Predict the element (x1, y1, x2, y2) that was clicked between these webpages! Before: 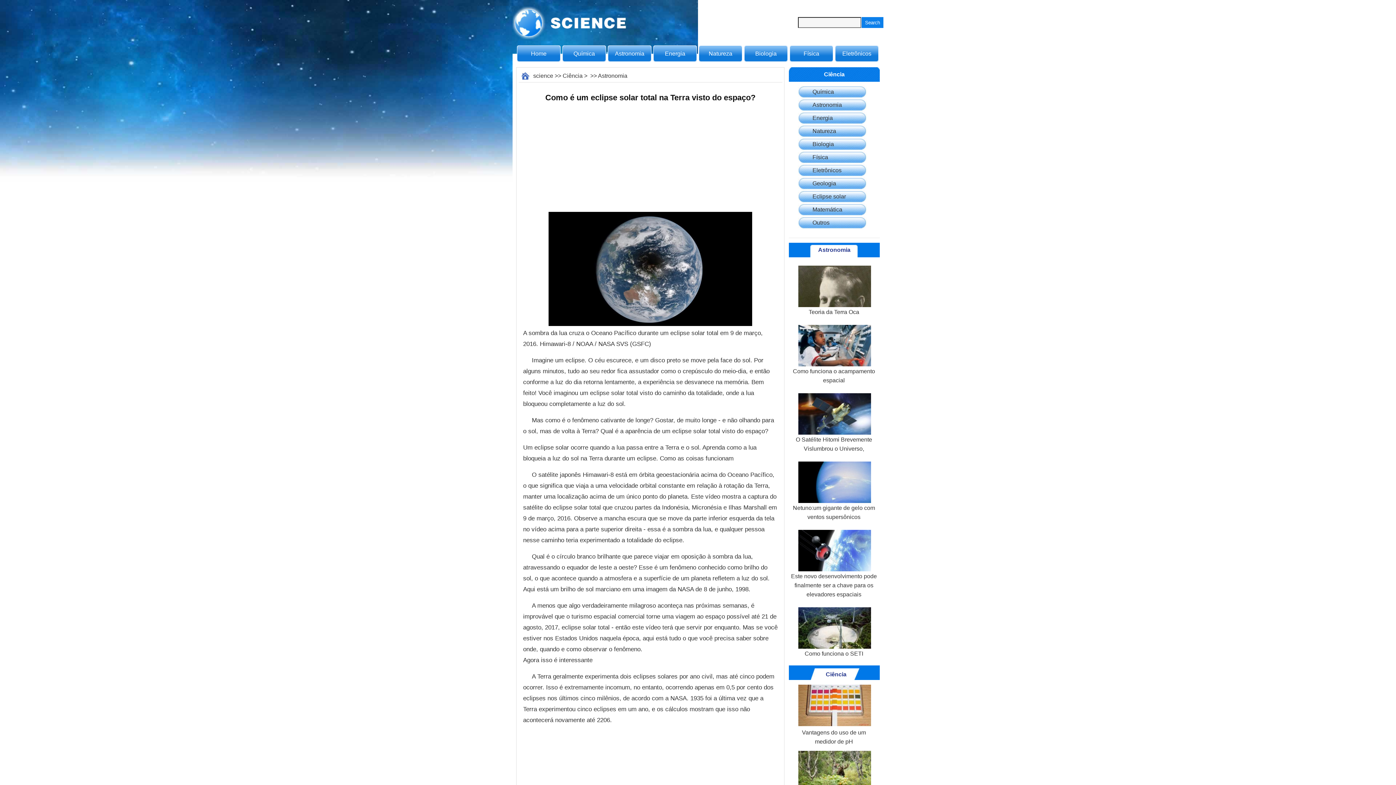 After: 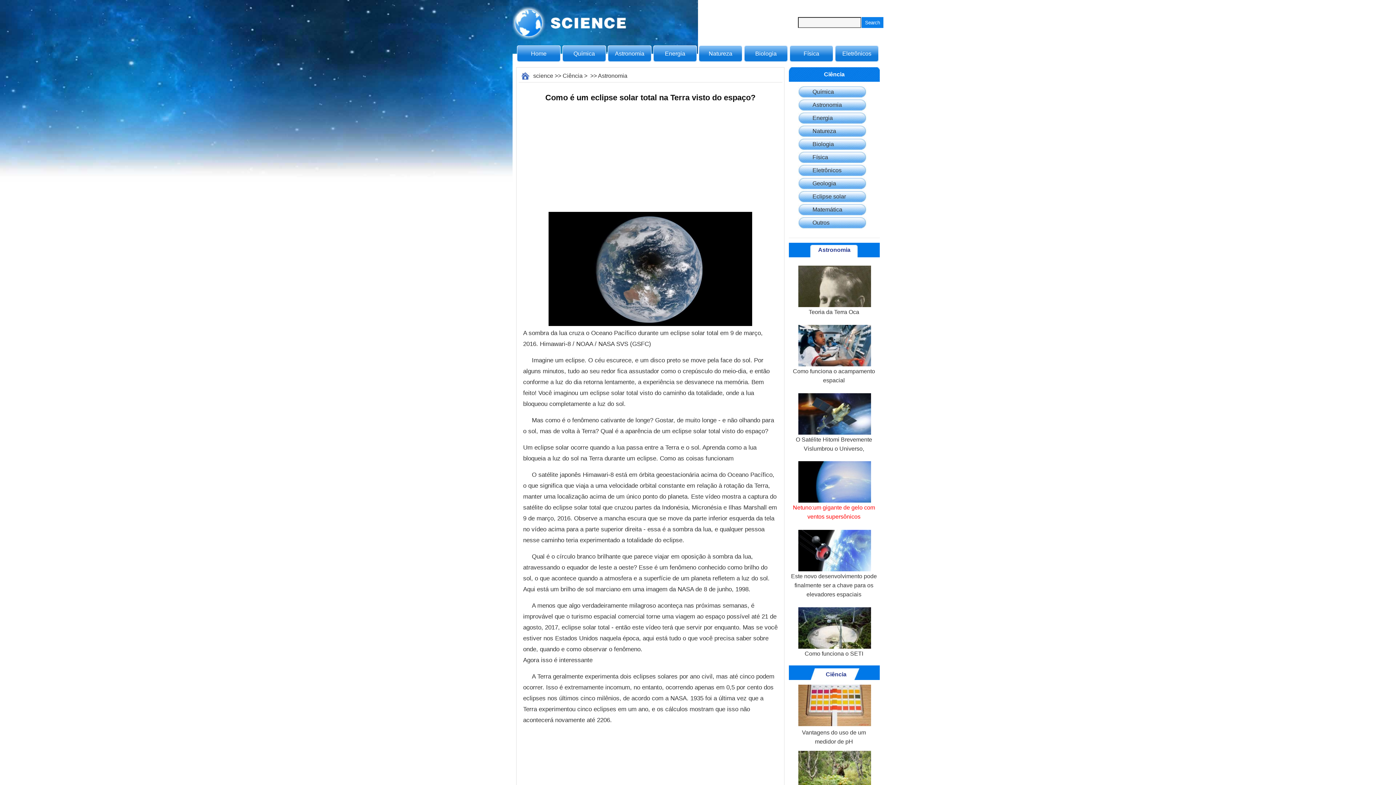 Action: label: Netuno:um gigante de gelo com ventos supersônicos bbox: (790, 461, 877, 522)